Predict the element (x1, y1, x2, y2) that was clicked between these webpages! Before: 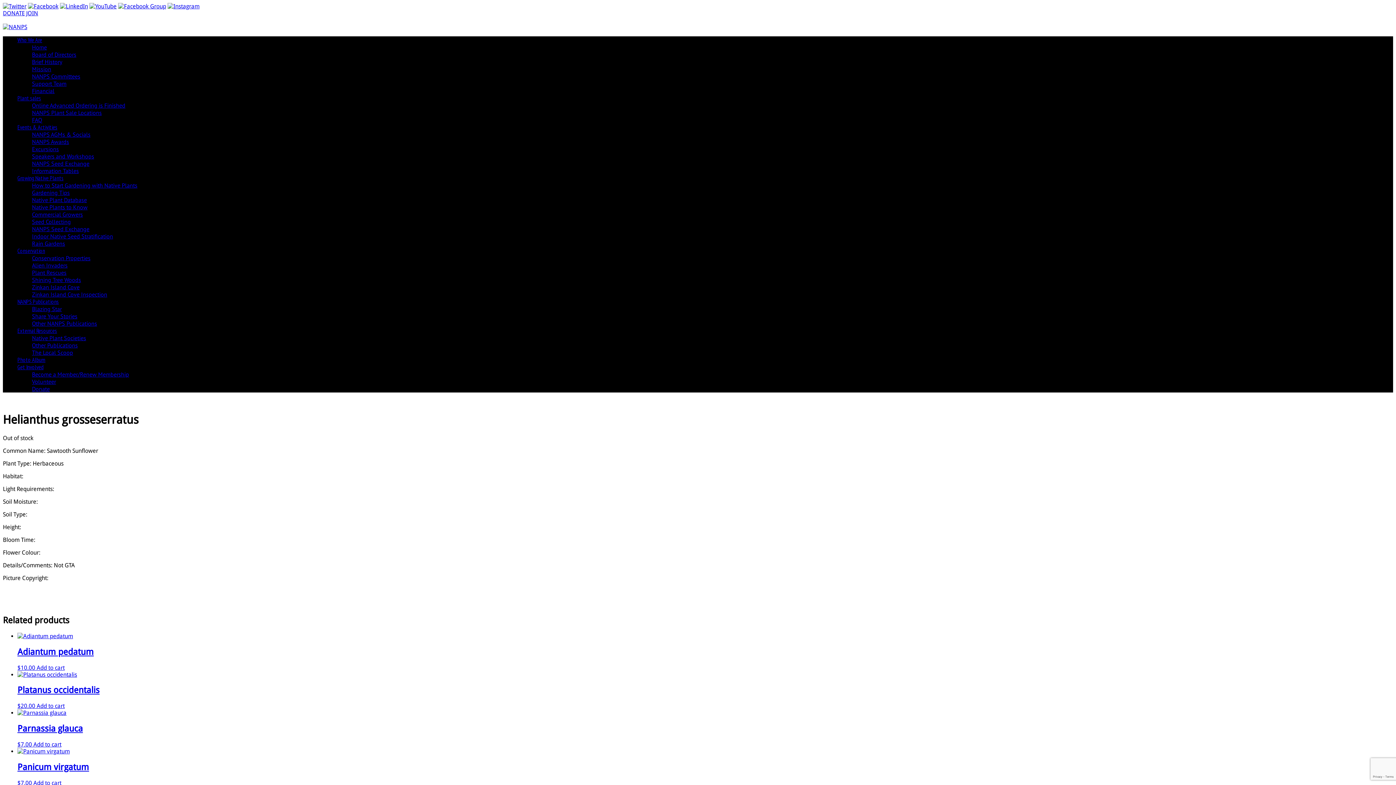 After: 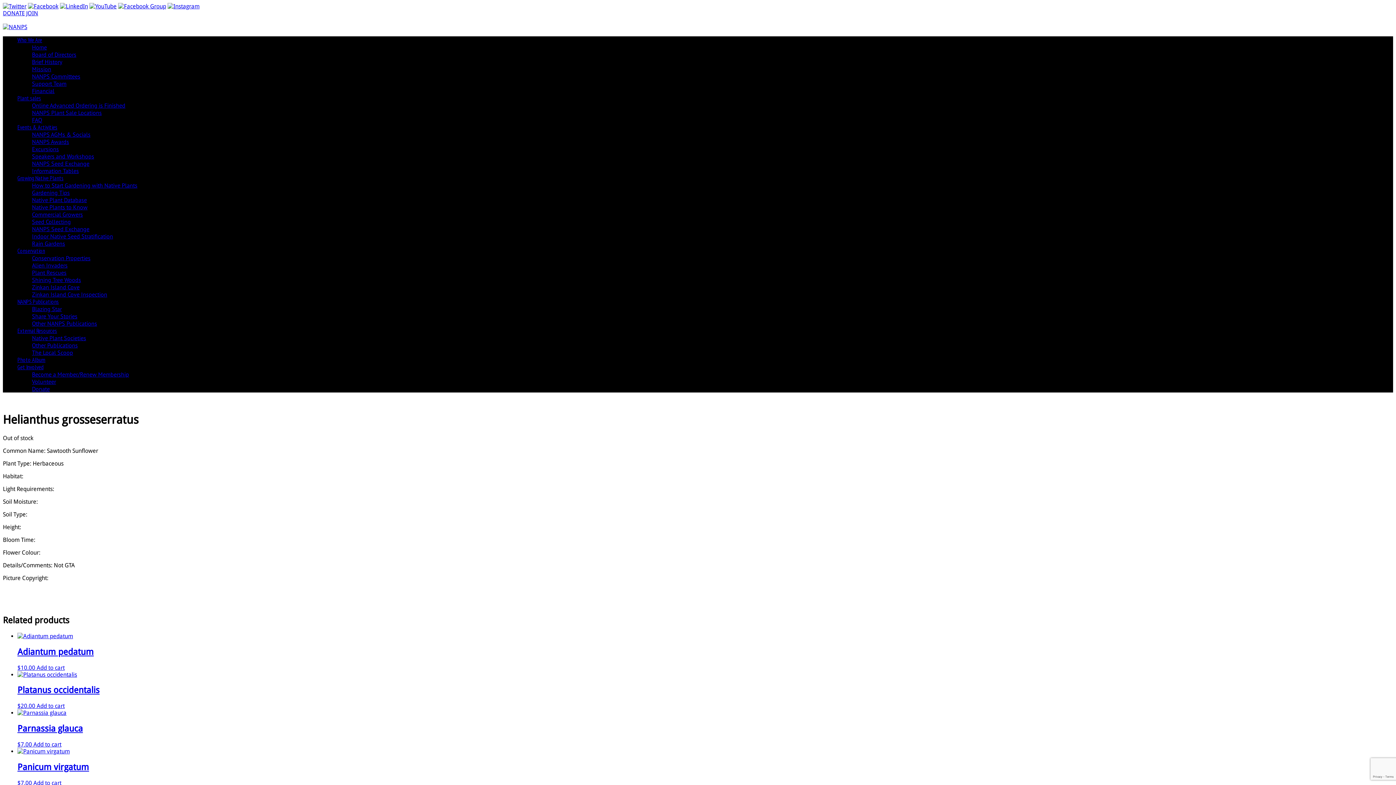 Action: bbox: (17, 36, 42, 43) label: Who We Are